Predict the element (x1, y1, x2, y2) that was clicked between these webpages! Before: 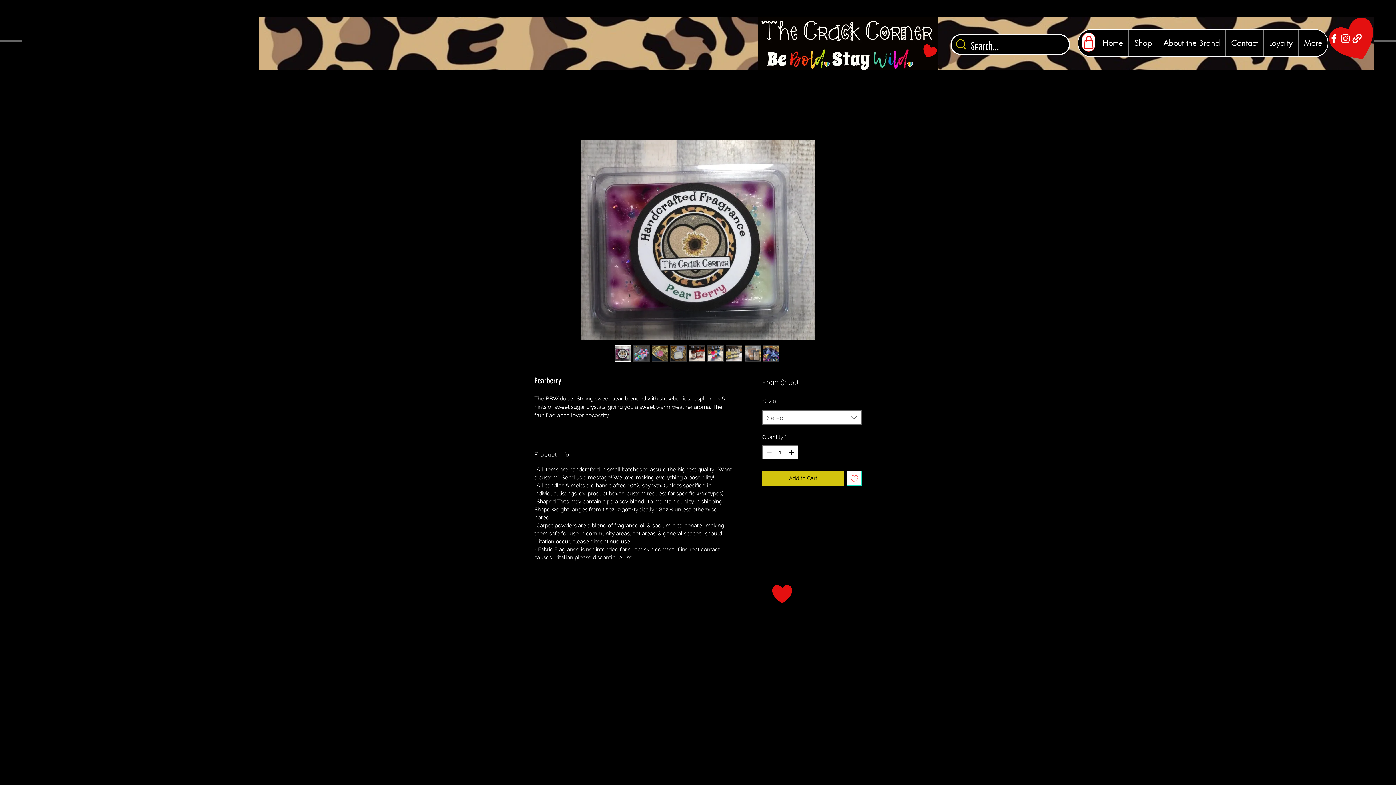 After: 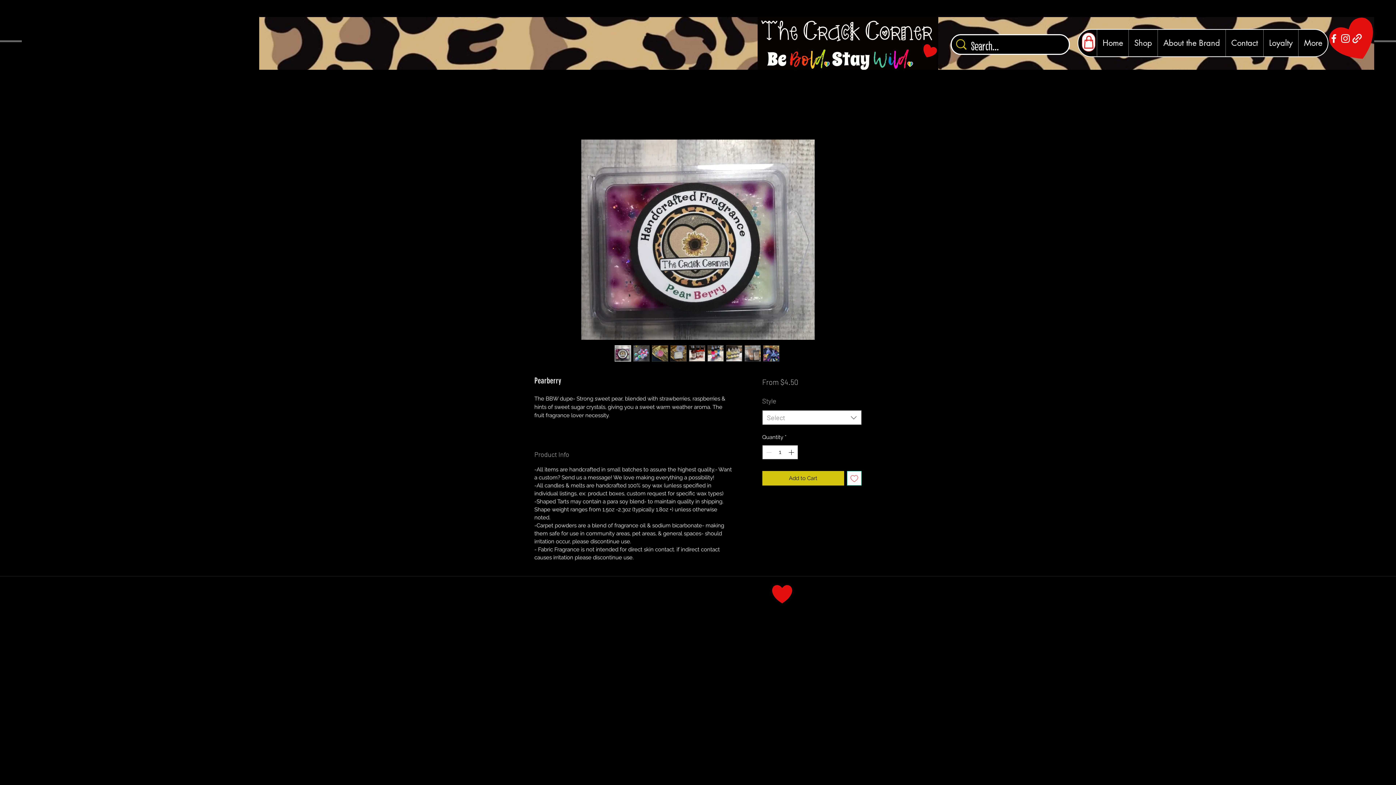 Action: bbox: (763, 345, 779, 361)